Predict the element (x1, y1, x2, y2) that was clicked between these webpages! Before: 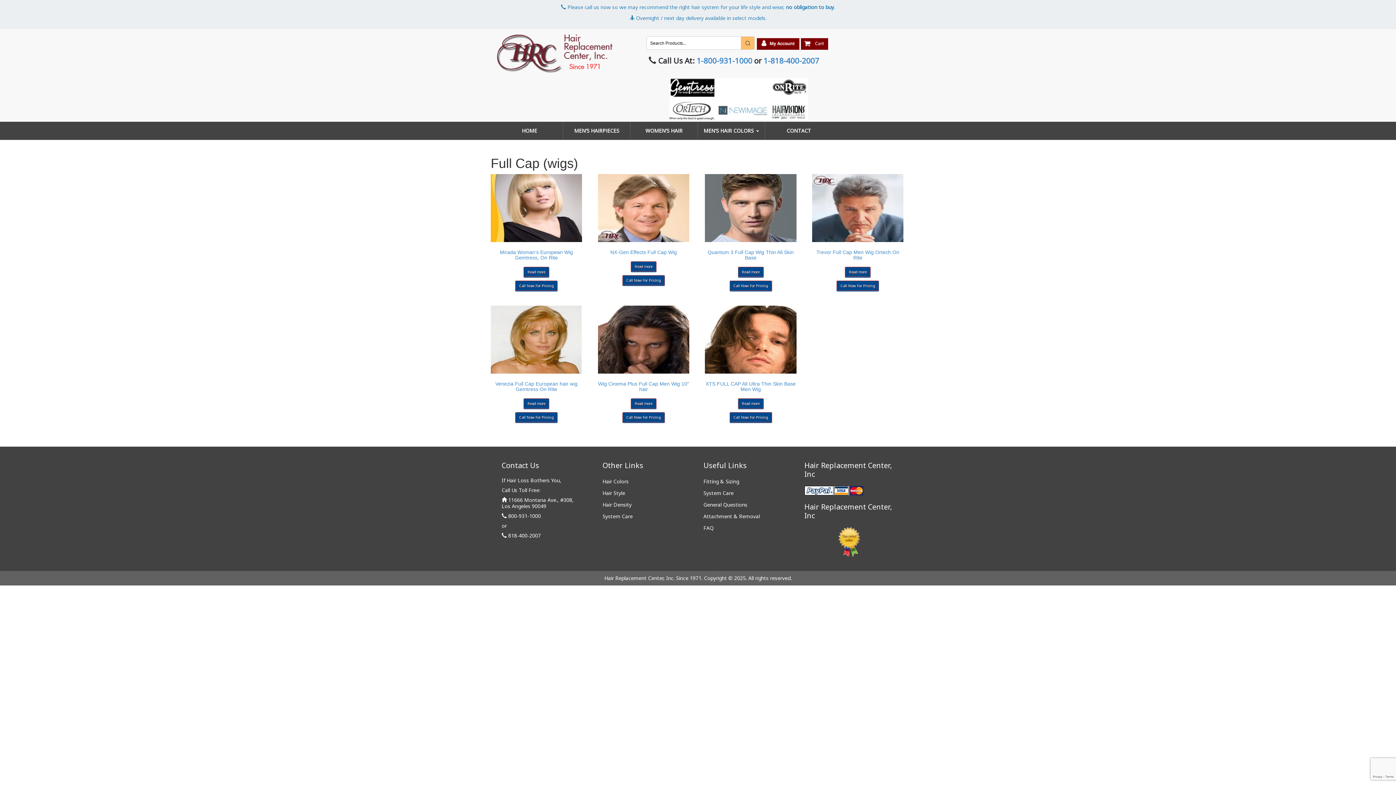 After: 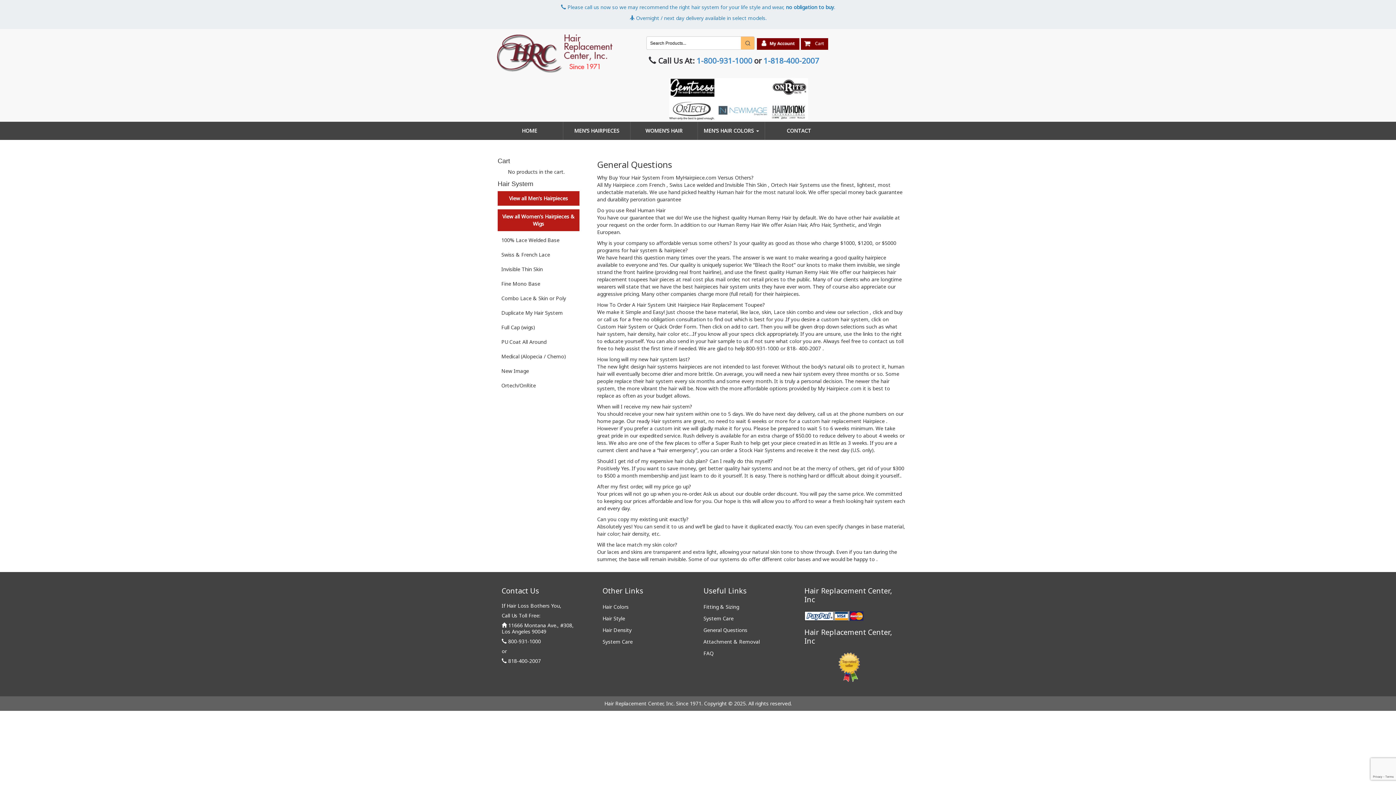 Action: bbox: (703, 524, 713, 531) label: FAQ